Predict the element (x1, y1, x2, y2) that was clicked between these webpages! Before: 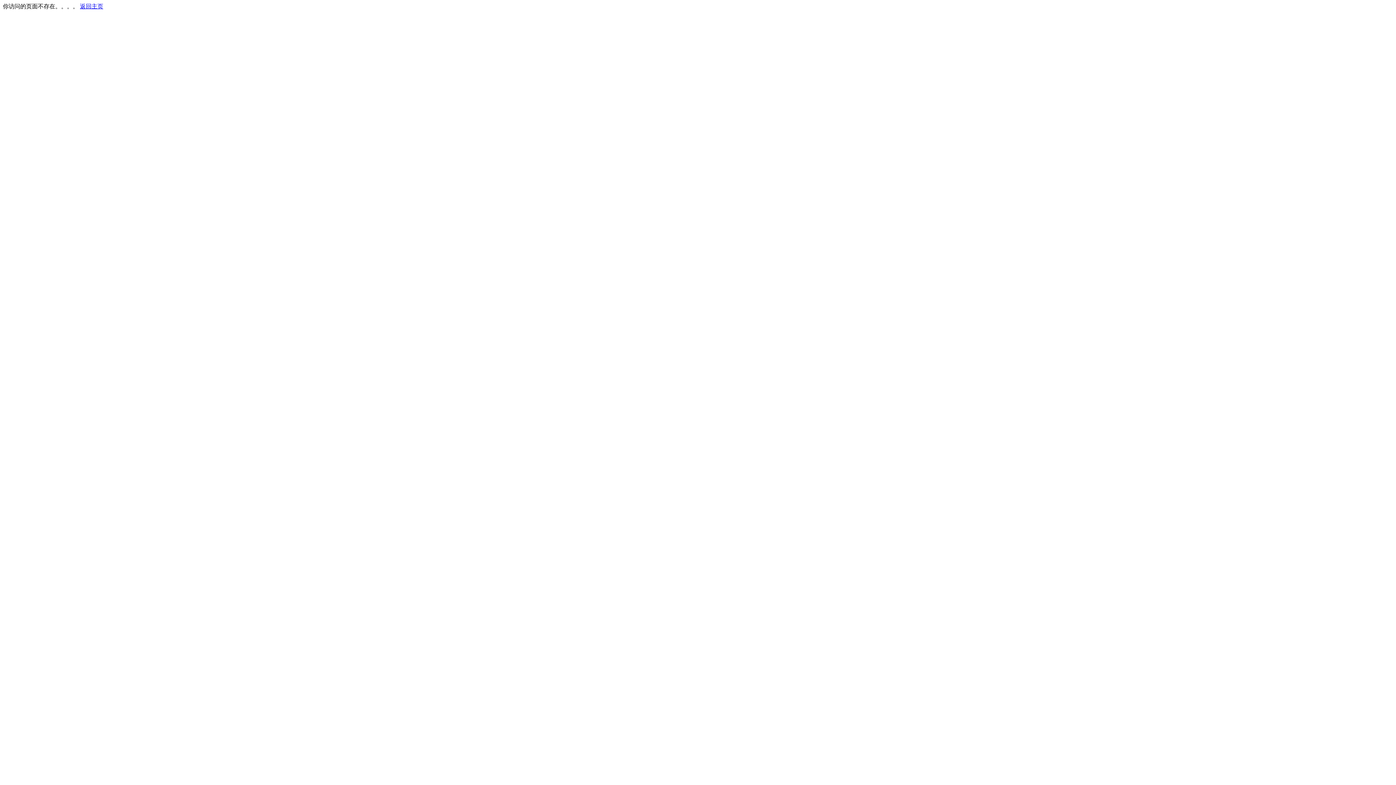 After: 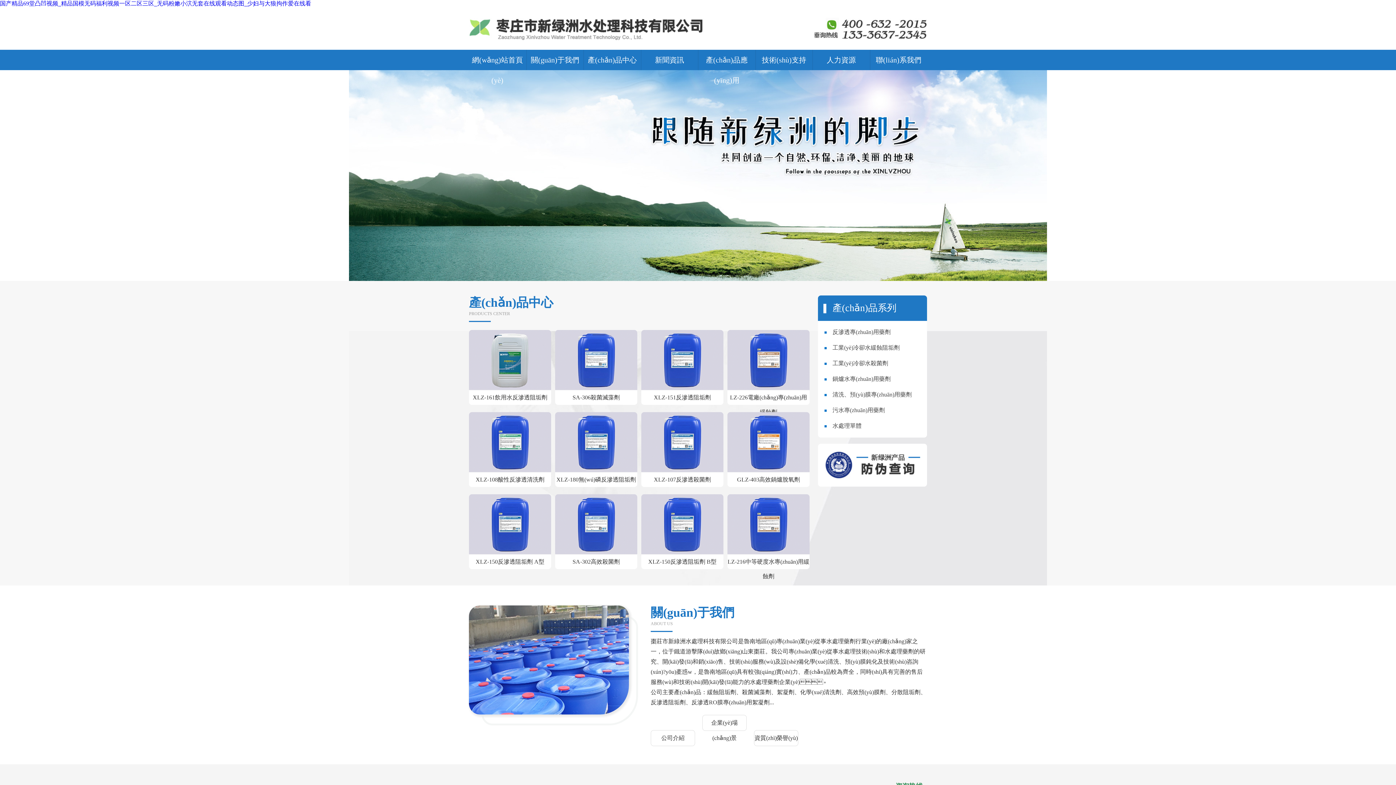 Action: label: 返回主页 bbox: (80, 3, 103, 9)